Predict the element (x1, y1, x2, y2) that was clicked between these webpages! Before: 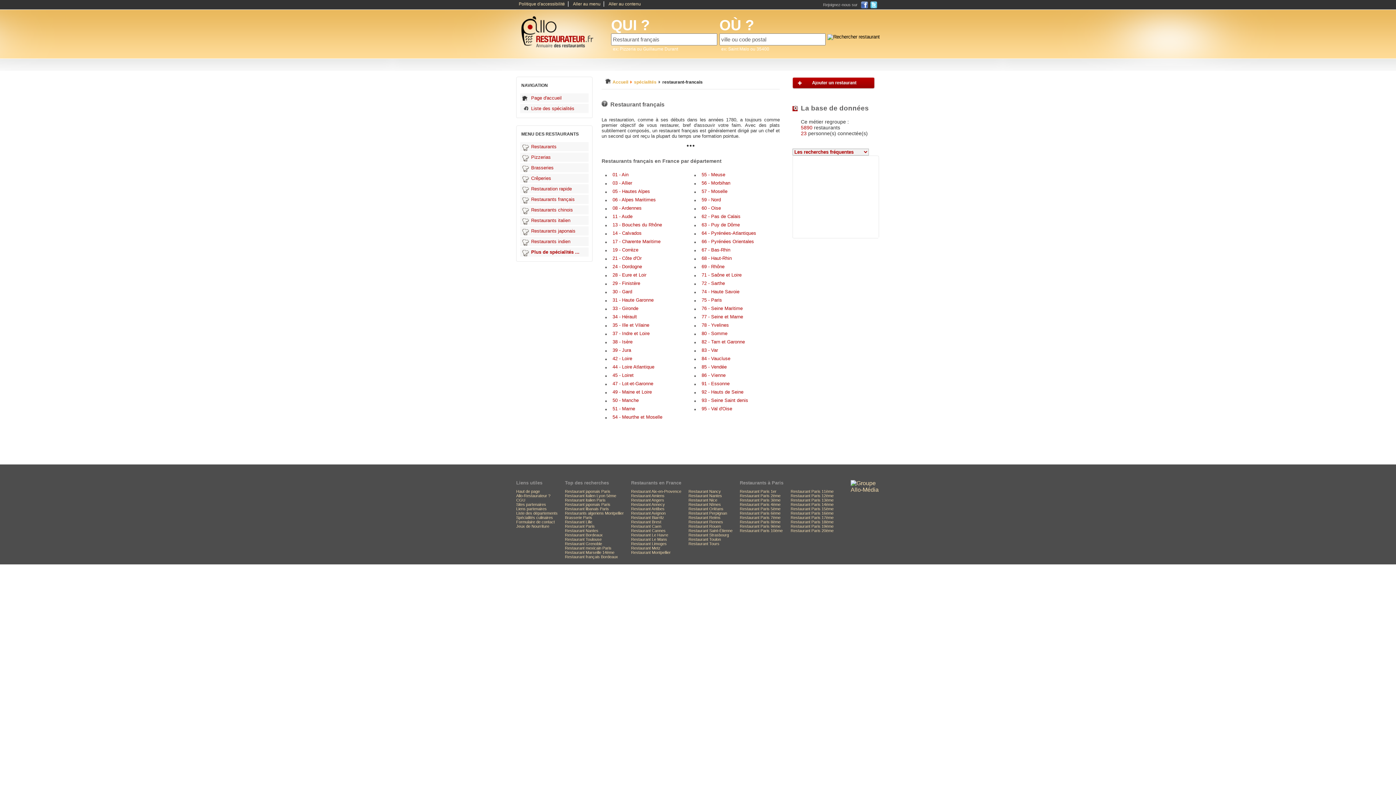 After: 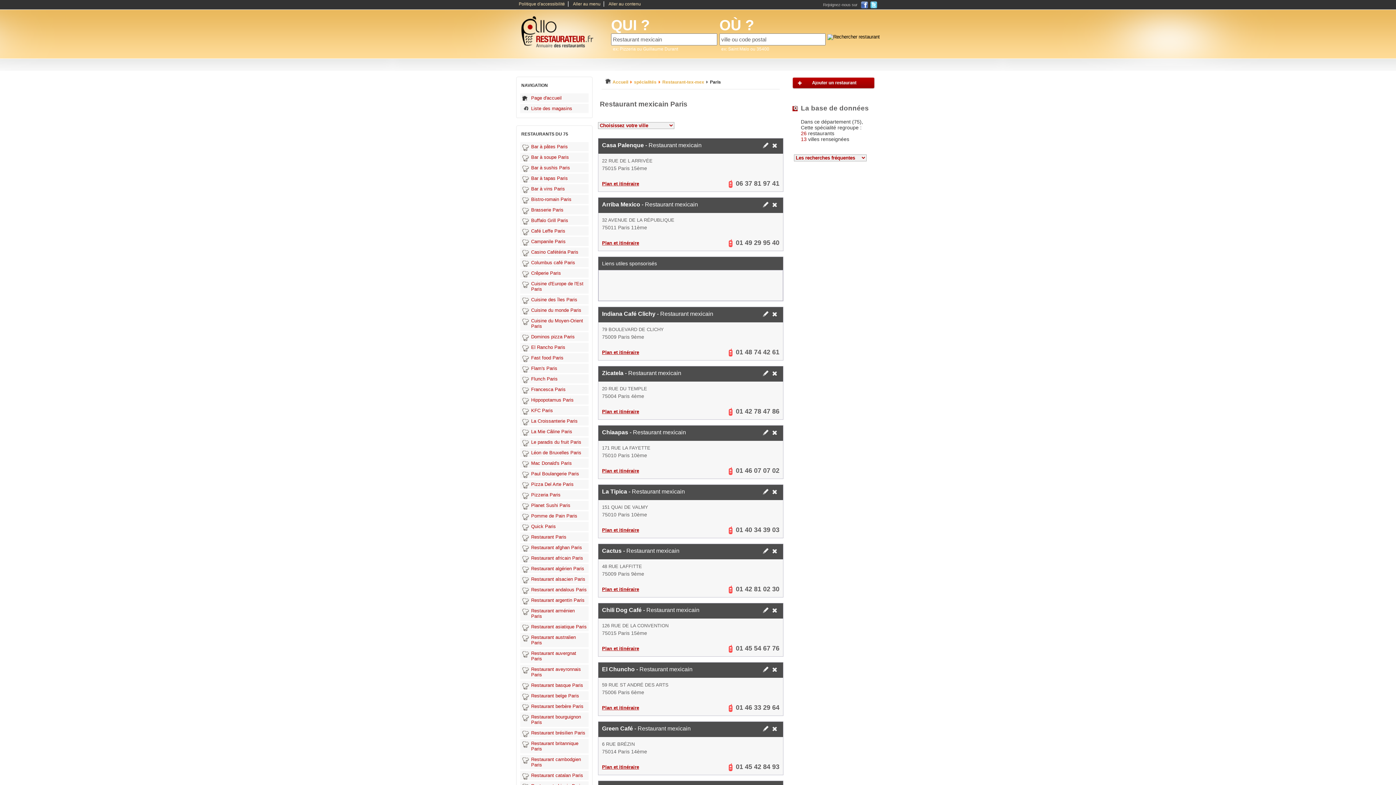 Action: bbox: (565, 546, 611, 550) label: Restaurant mexicain Paris